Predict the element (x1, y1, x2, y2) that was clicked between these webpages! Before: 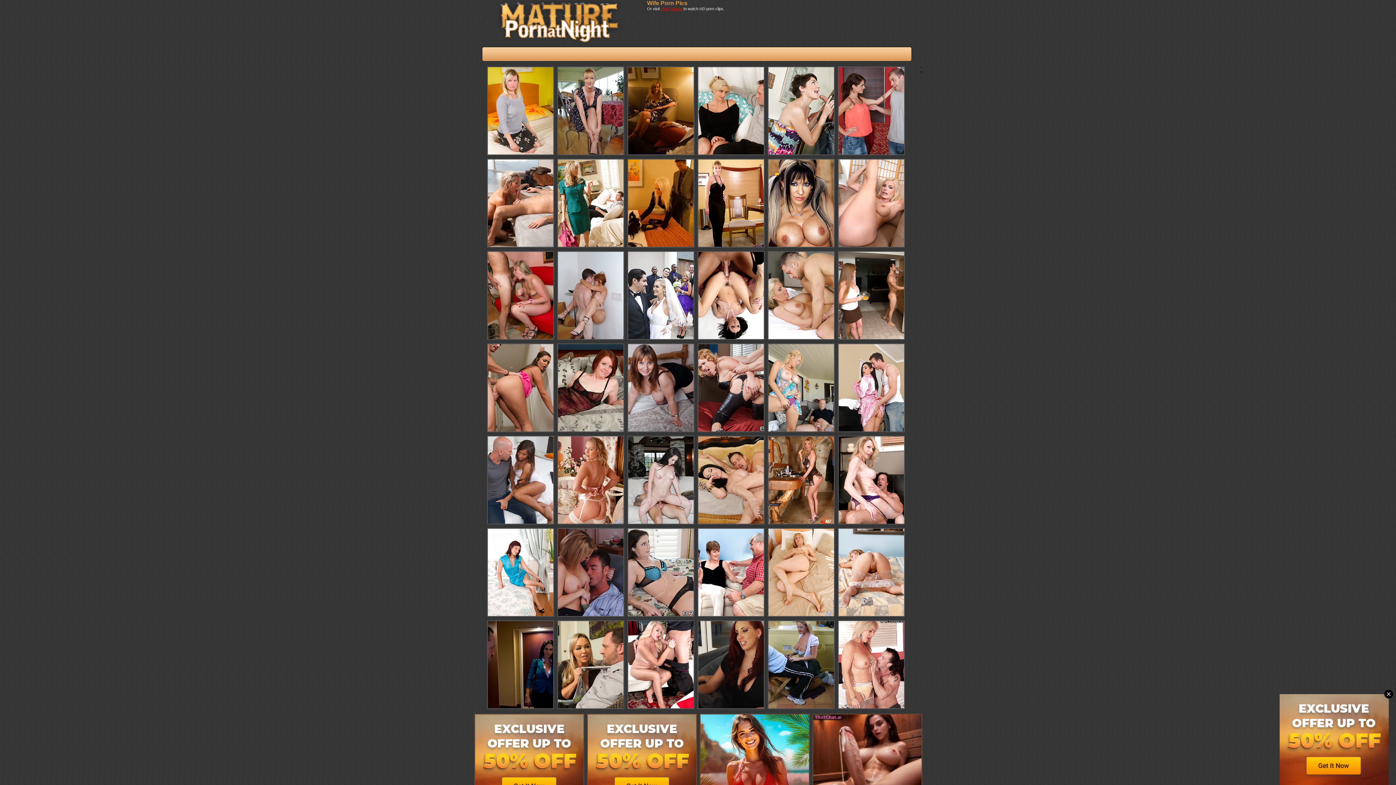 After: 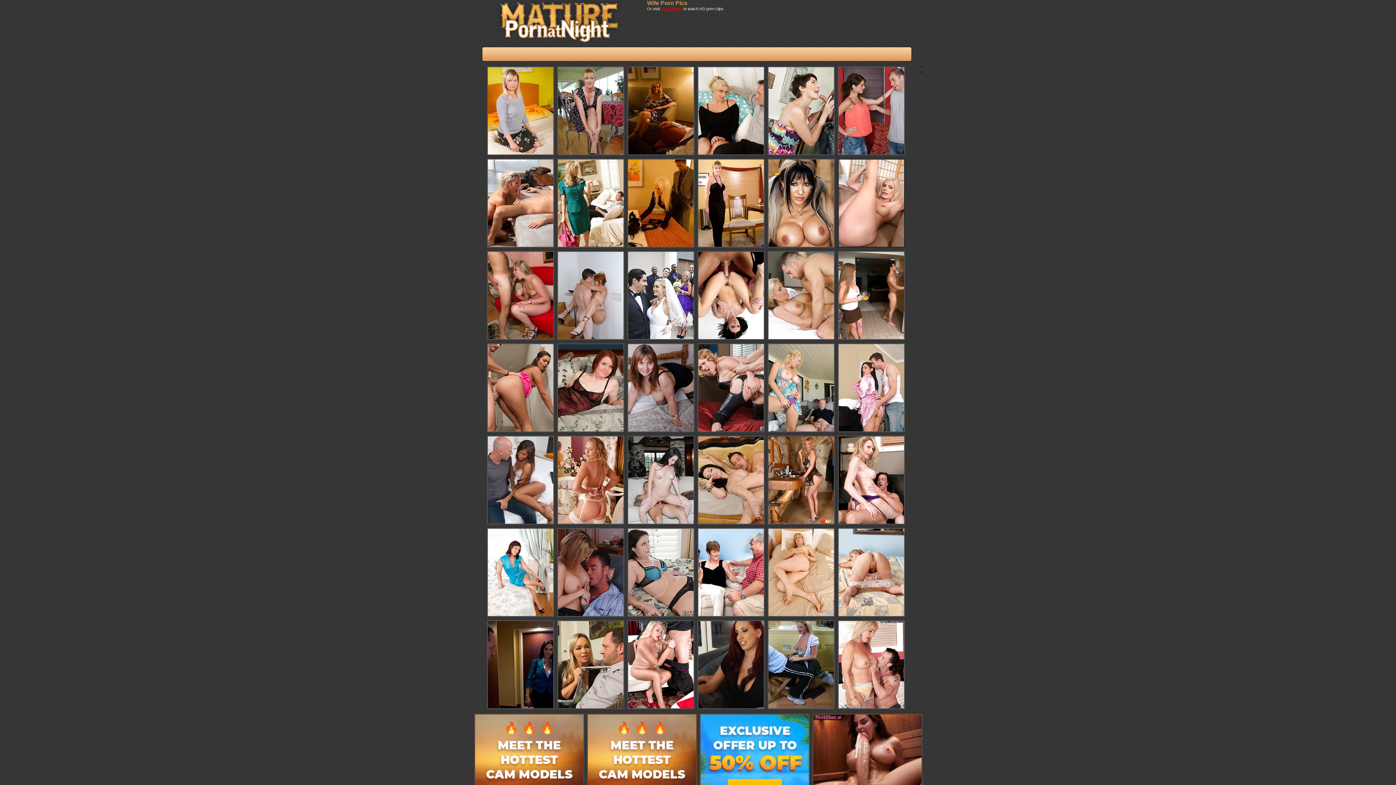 Action: bbox: (838, 243, 905, 248)